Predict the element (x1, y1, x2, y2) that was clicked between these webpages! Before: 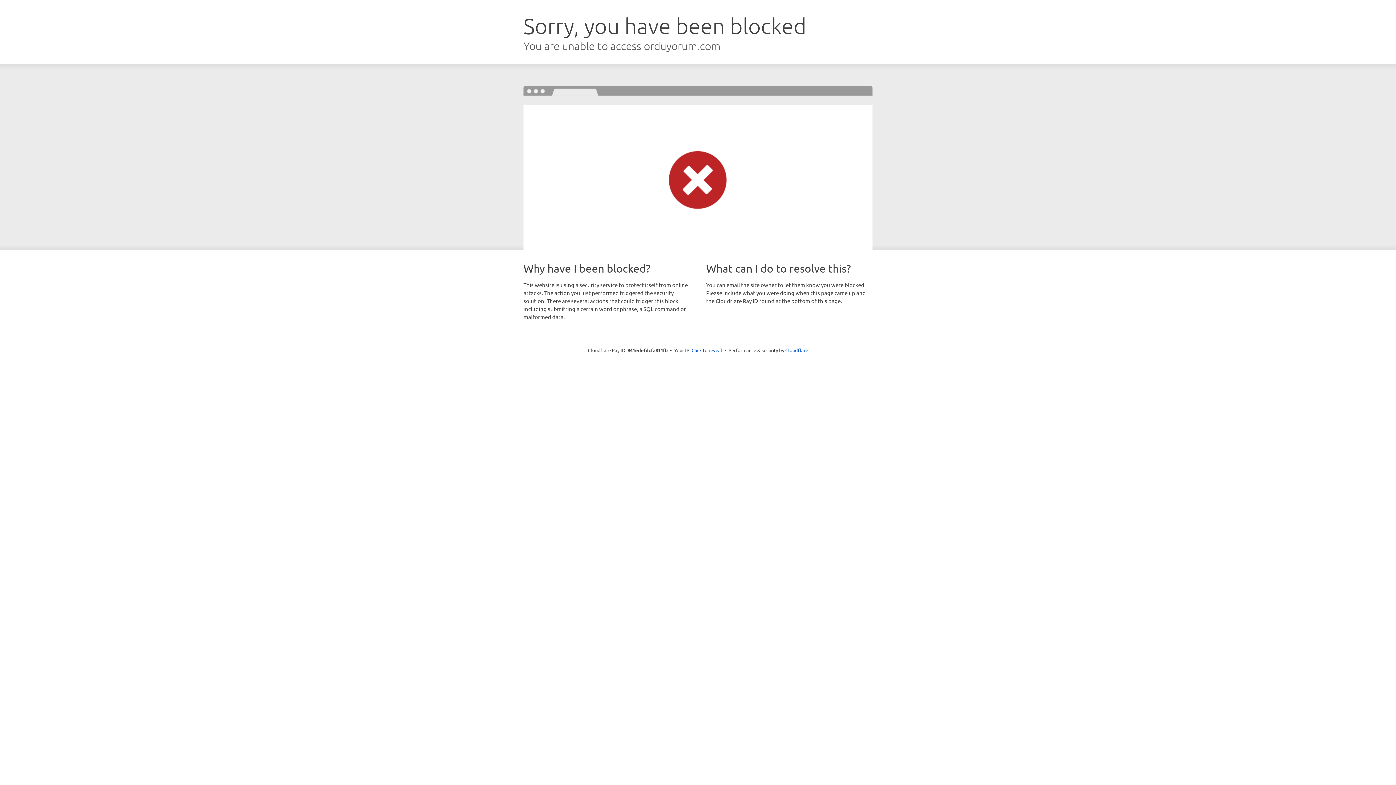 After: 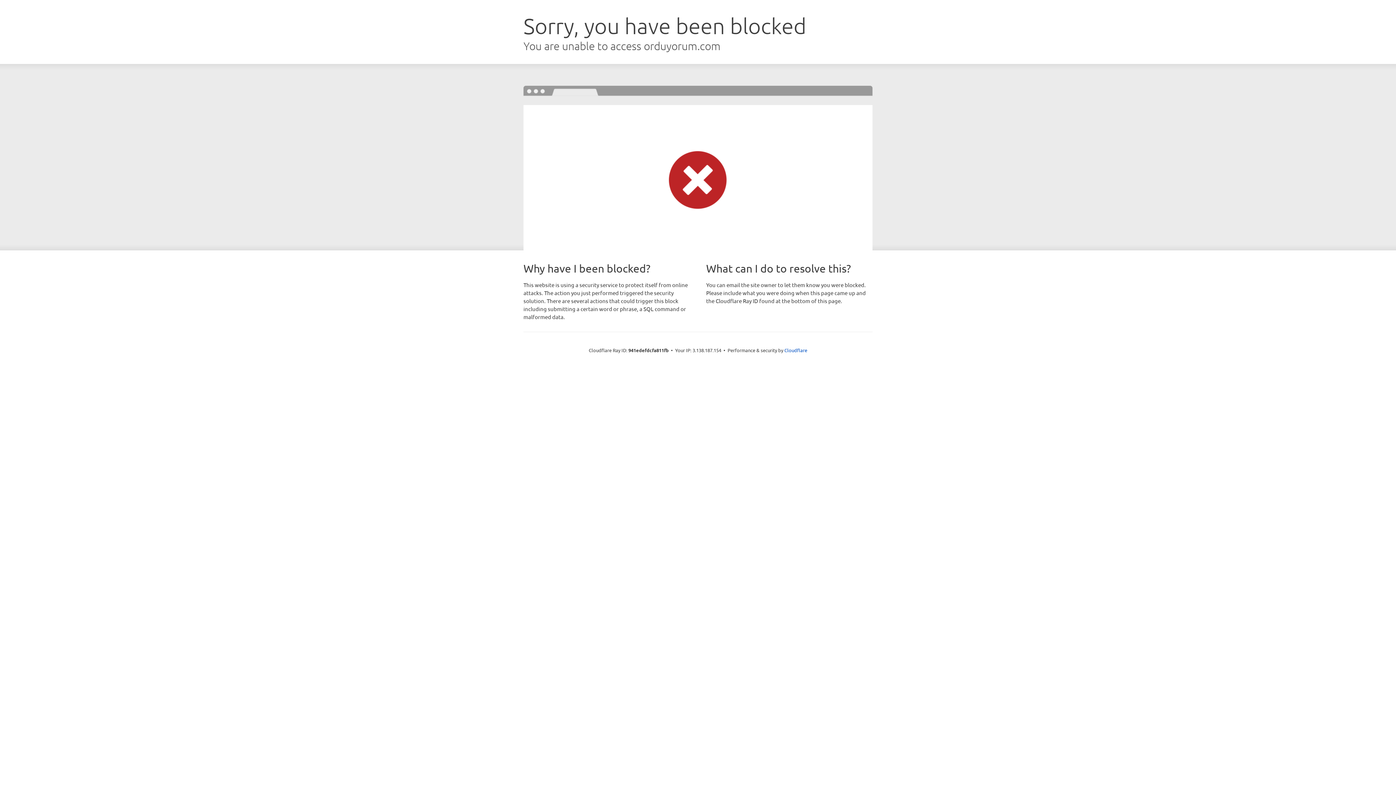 Action: label: Click to reveal bbox: (691, 346, 722, 353)